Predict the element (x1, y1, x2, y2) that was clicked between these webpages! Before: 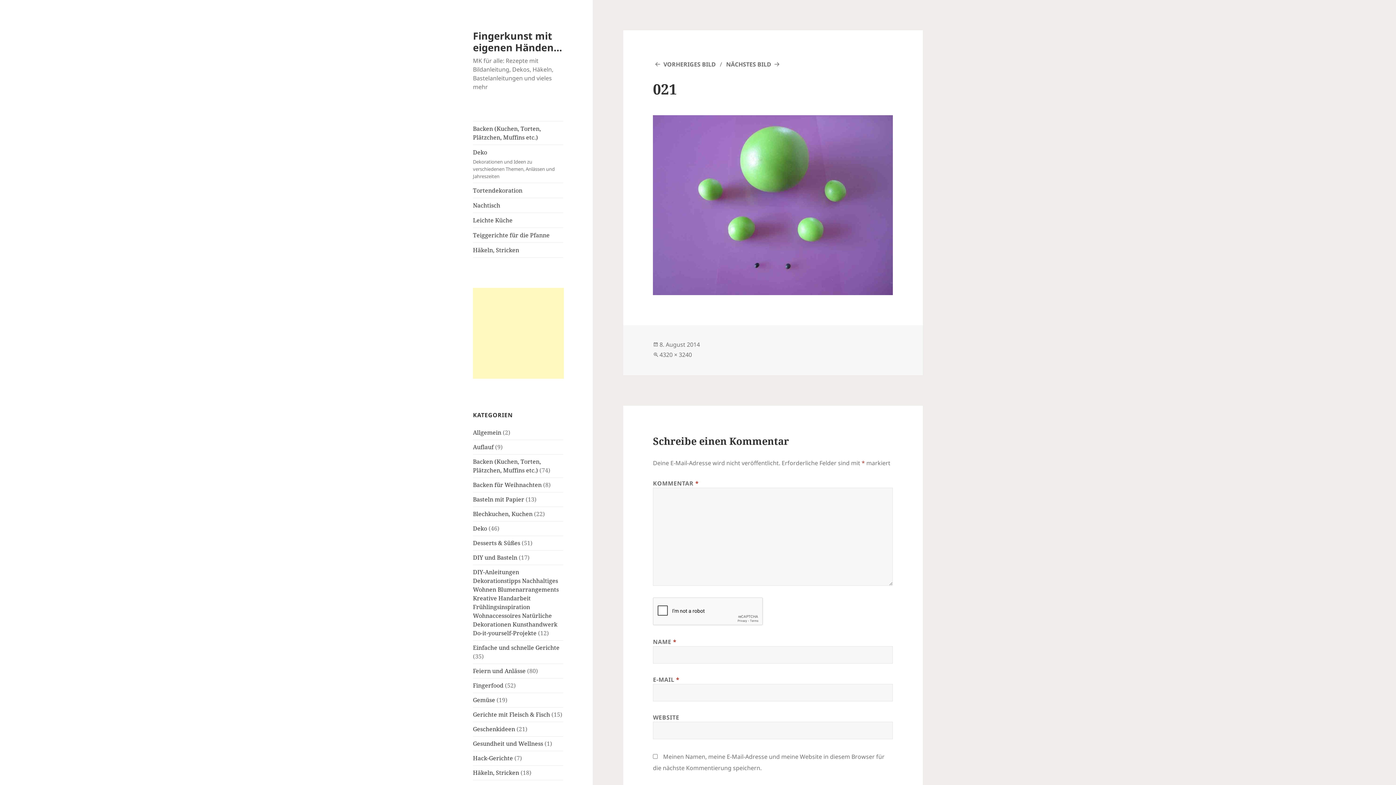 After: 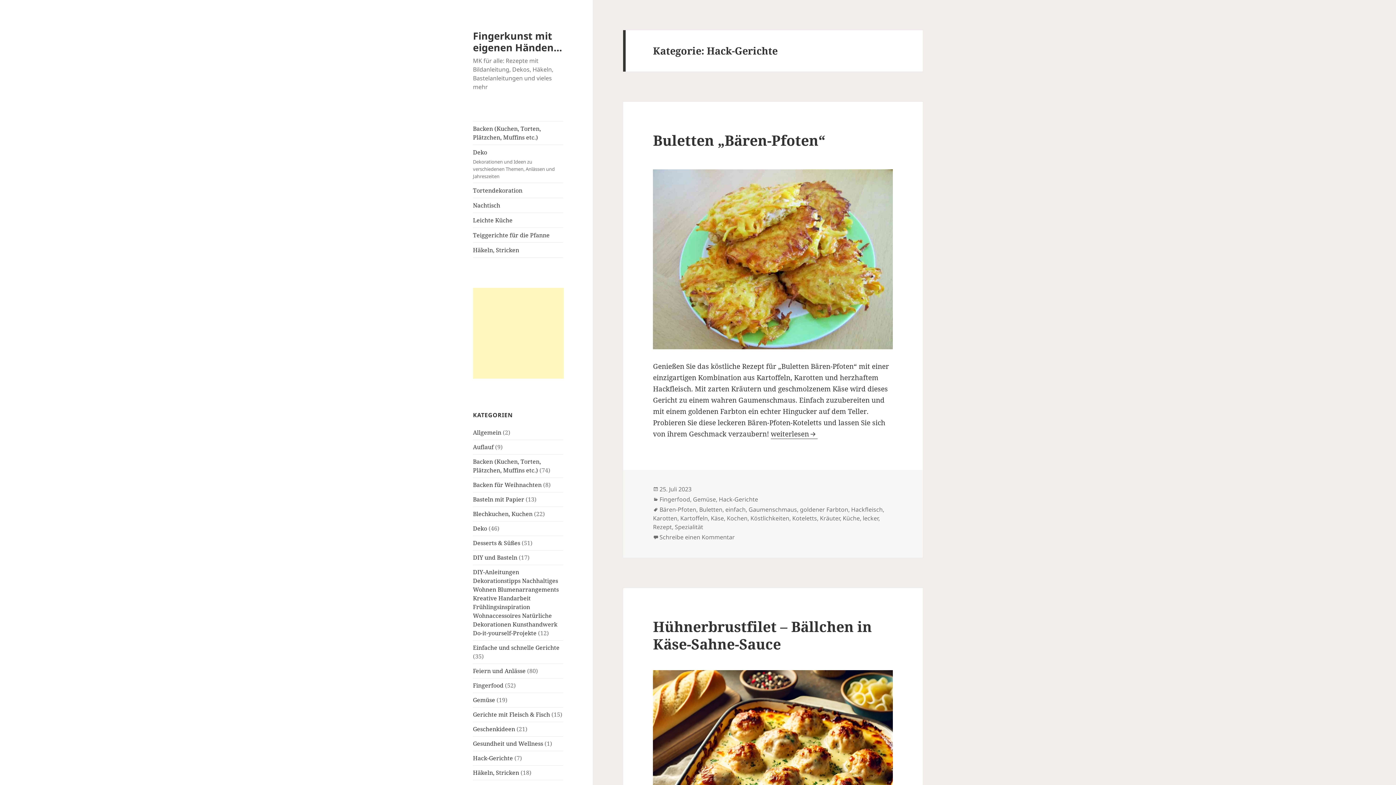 Action: bbox: (473, 754, 513, 762) label: Hack-Gerichte